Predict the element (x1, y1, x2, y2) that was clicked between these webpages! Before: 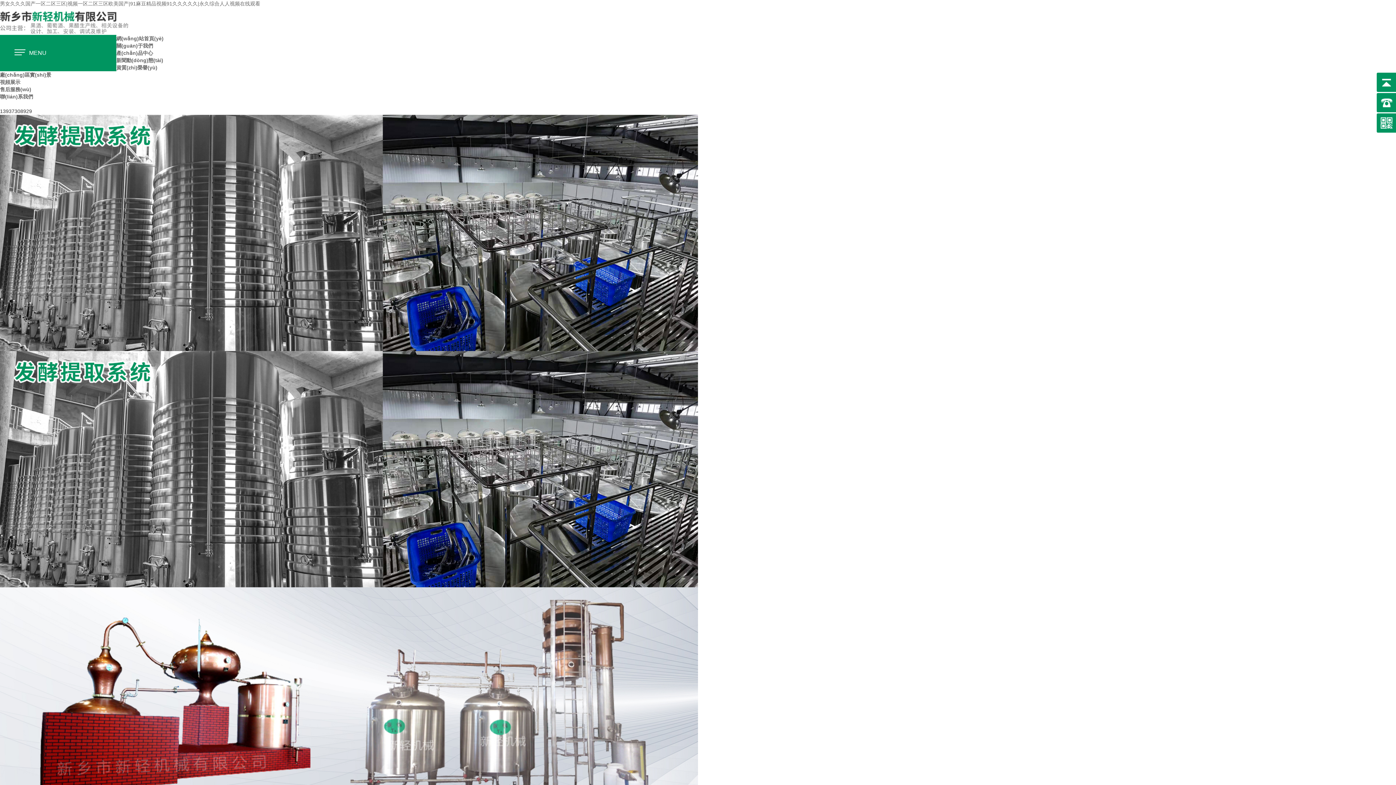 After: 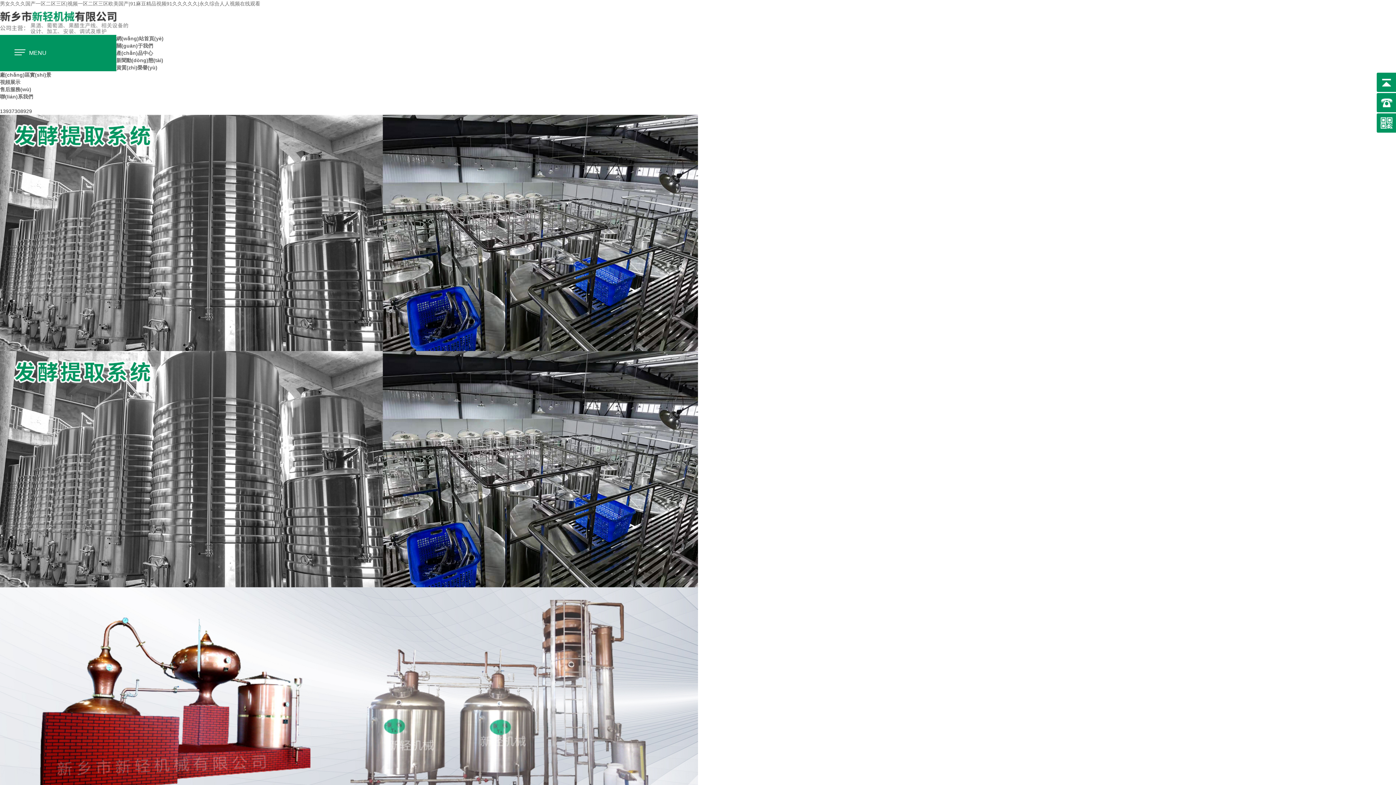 Action: label: 網(wǎng)站首頁(yè) bbox: (116, 35, 163, 41)